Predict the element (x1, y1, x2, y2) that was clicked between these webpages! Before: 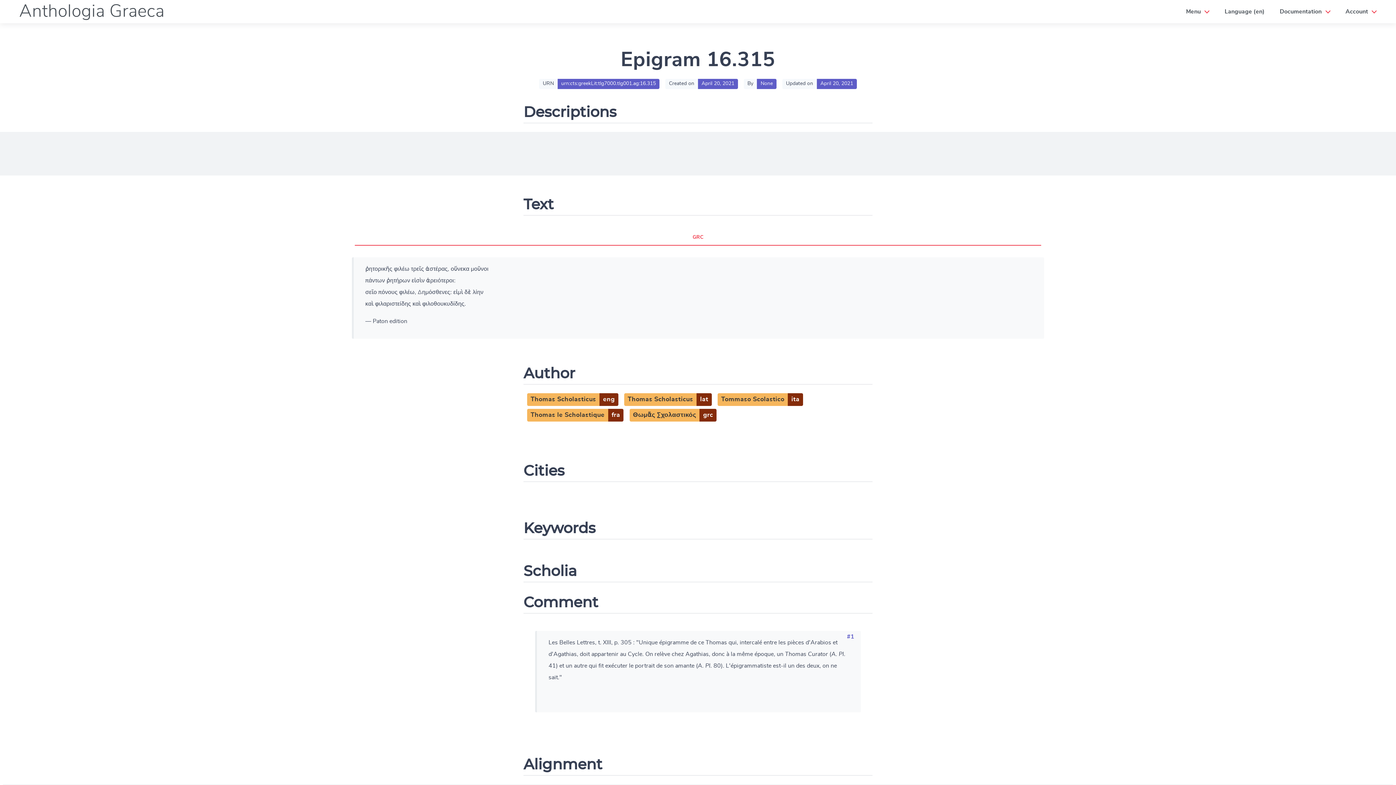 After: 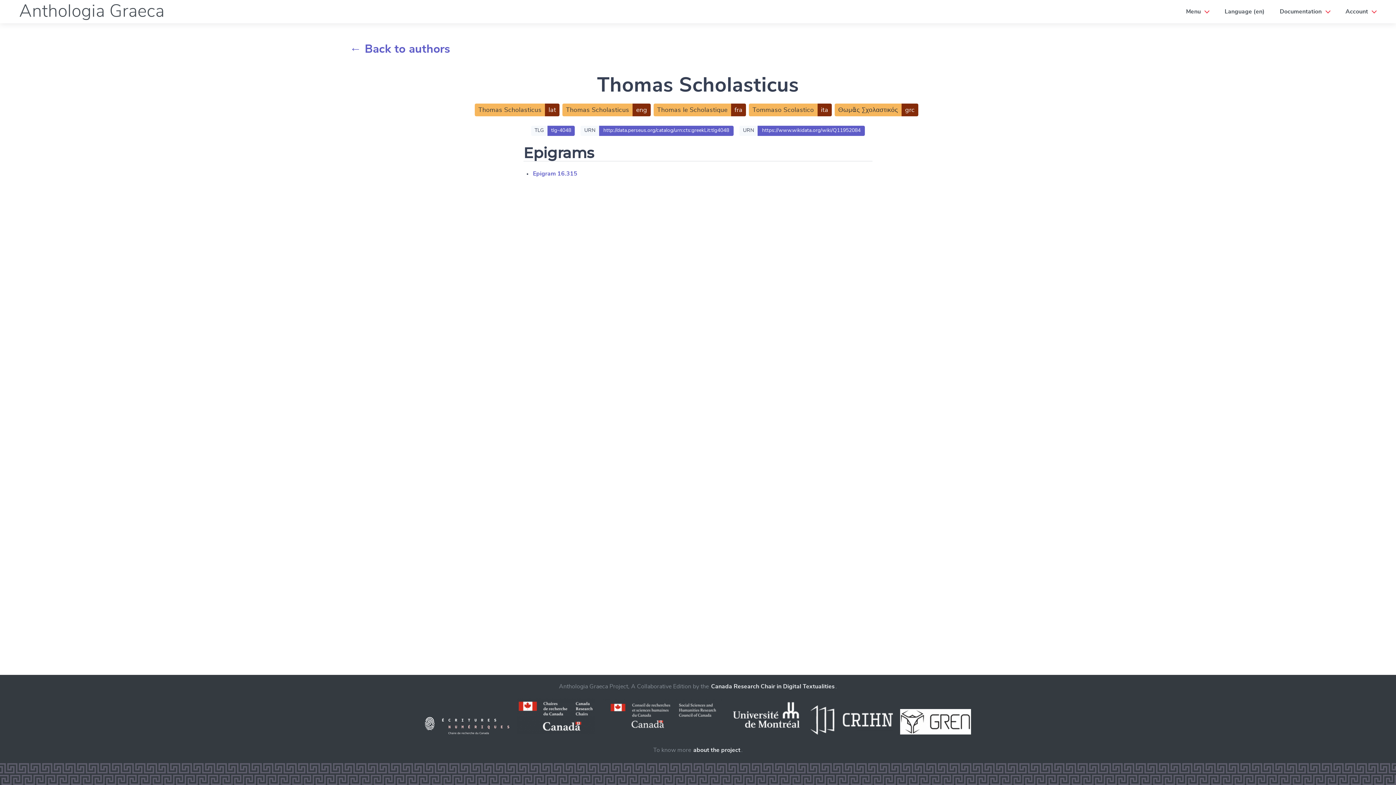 Action: bbox: (717, 396, 803, 403) label: Tommaso Scolasticoita 